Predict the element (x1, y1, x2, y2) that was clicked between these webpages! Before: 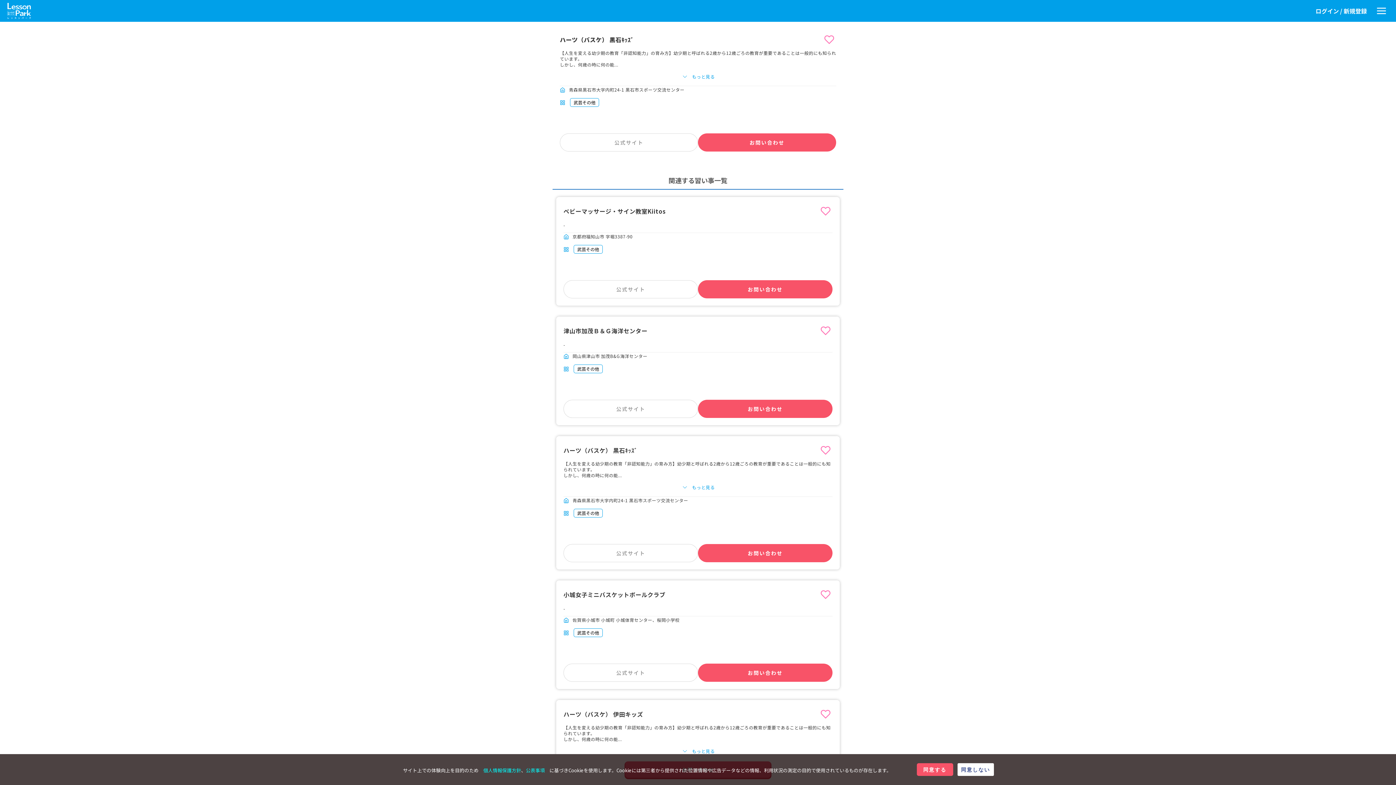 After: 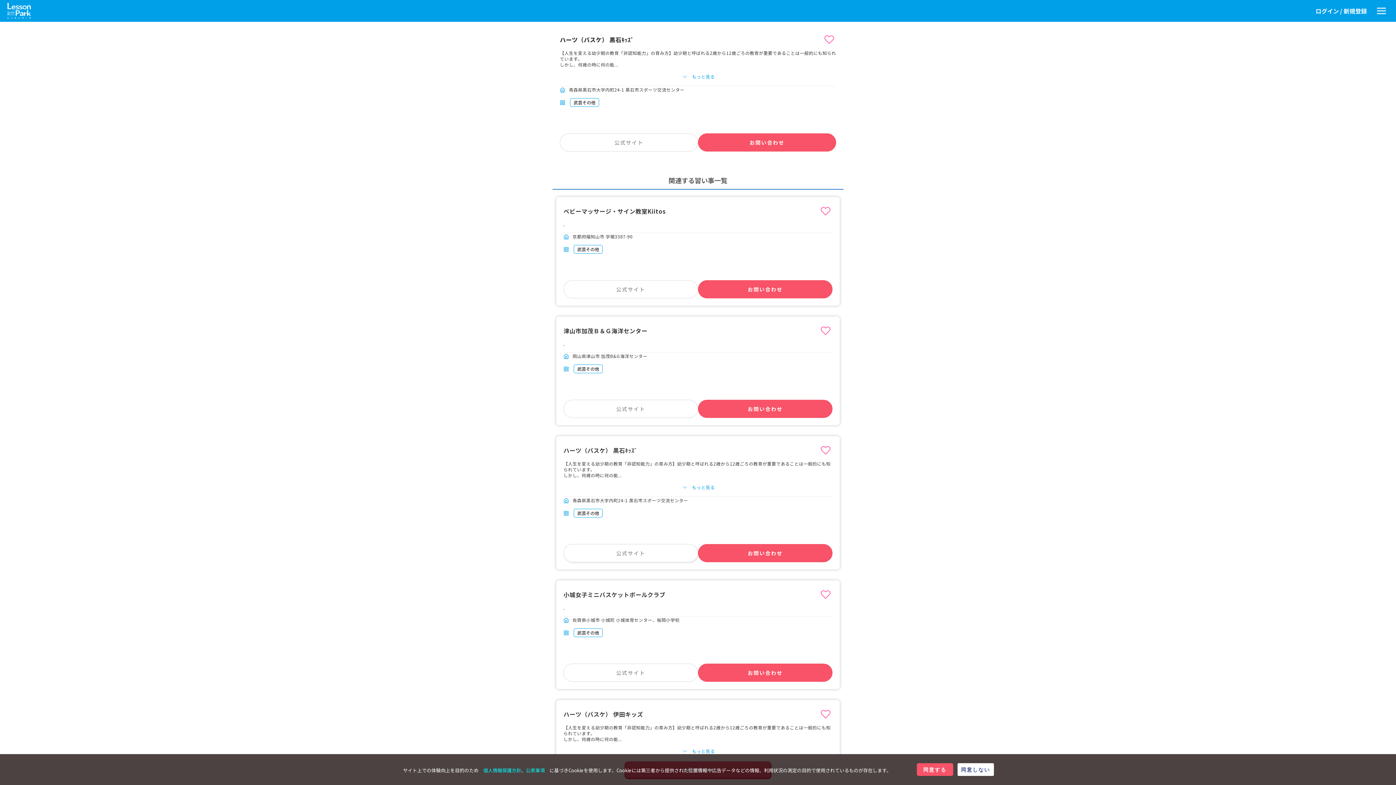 Action: bbox: (563, 544, 698, 562) label: 公式サイト